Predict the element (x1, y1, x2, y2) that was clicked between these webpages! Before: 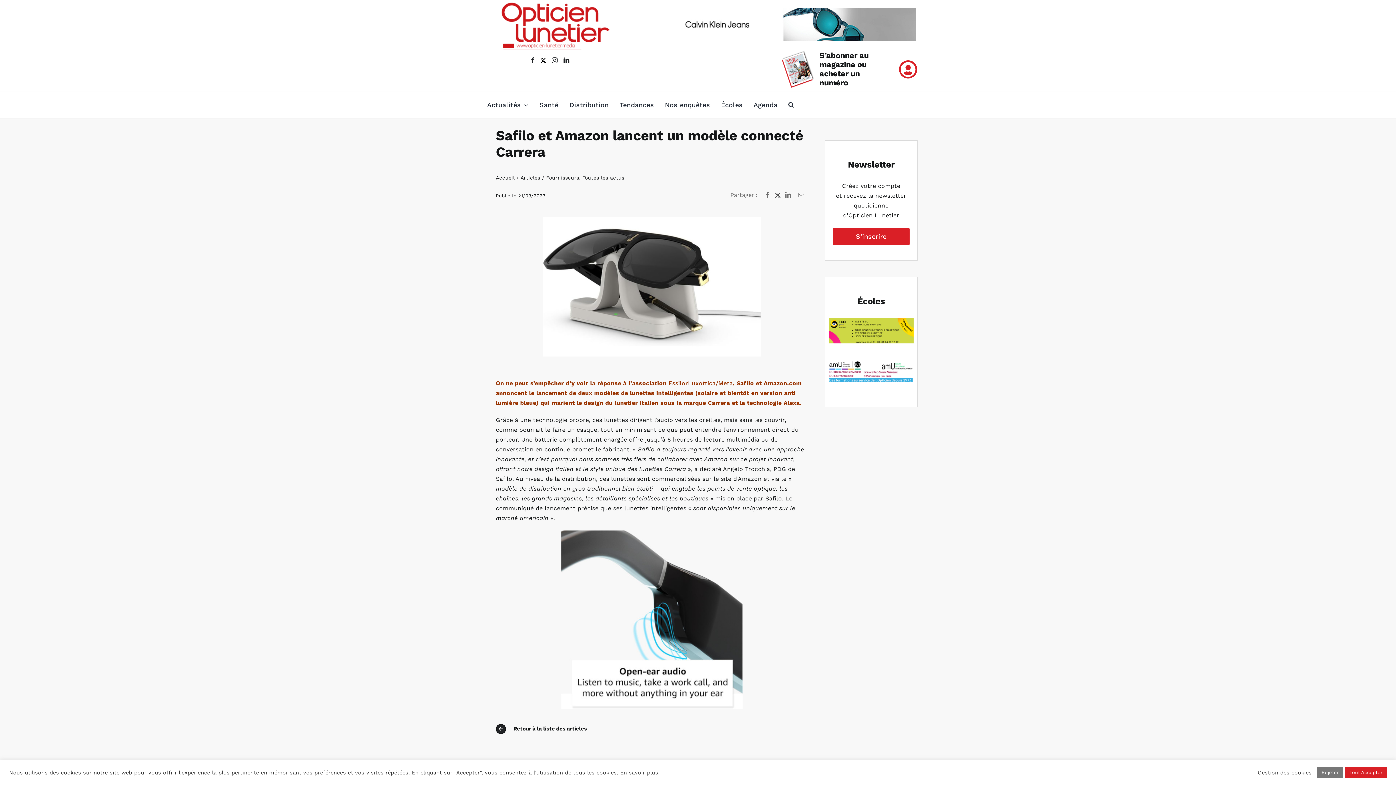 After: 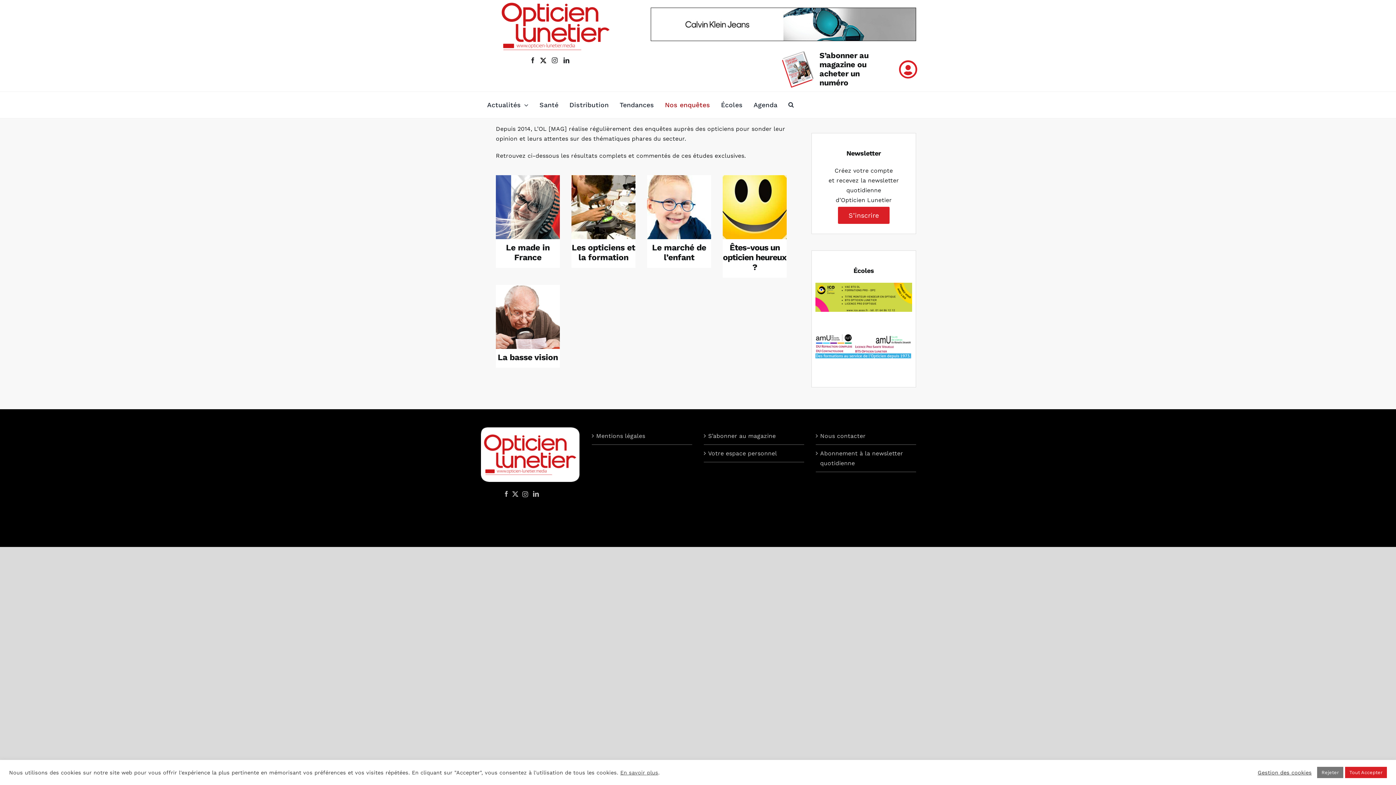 Action: bbox: (665, 91, 710, 118) label: Nos enquêtes